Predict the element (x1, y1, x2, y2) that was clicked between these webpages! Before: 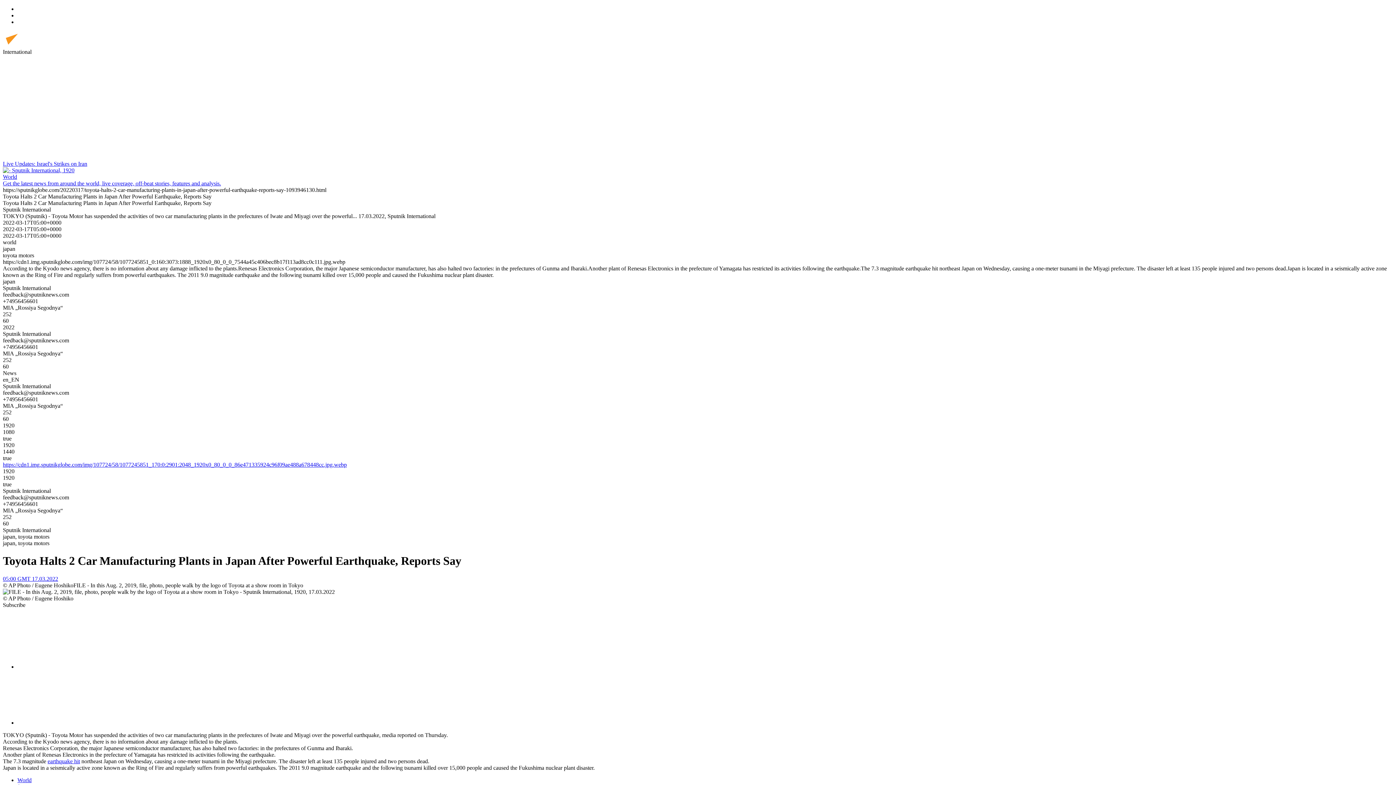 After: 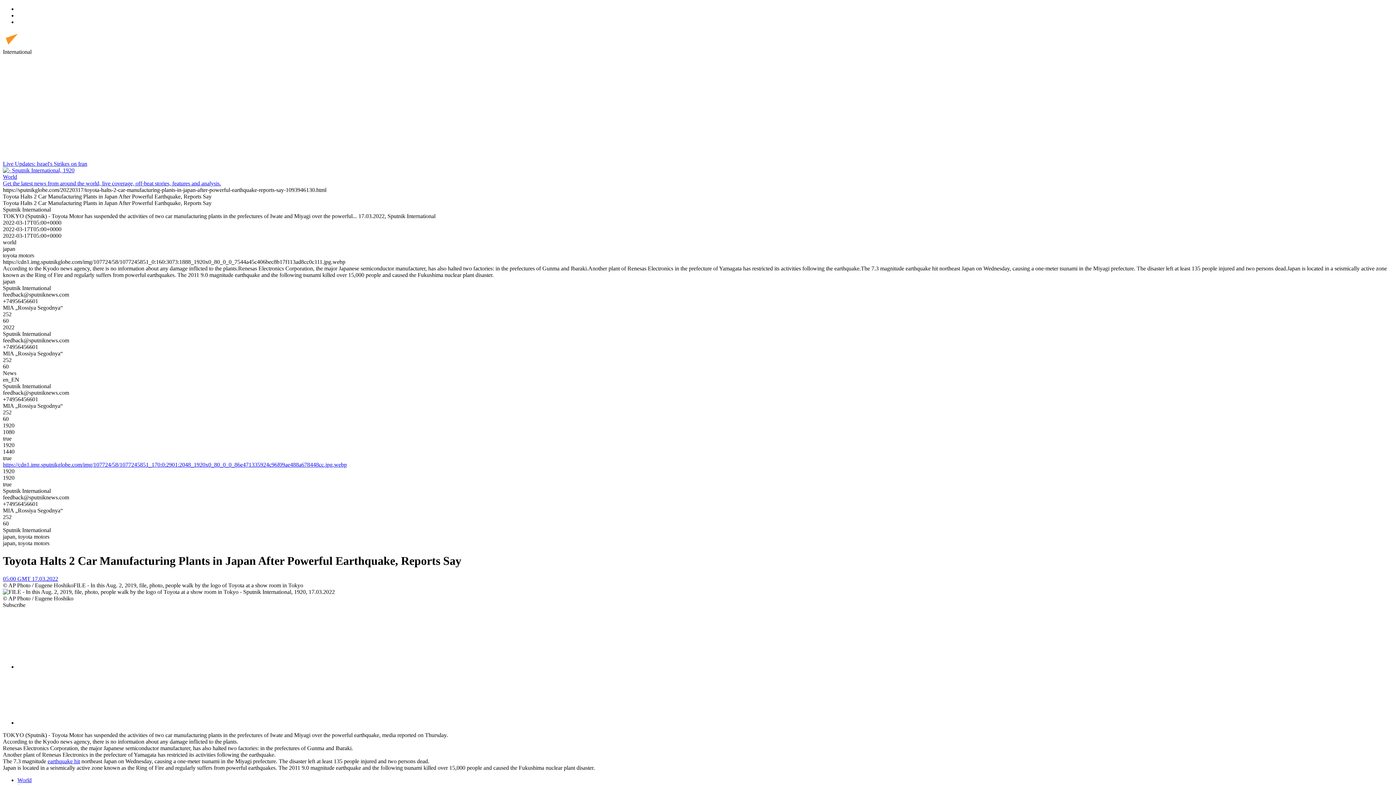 Action: bbox: (2, 104, 112, 110)